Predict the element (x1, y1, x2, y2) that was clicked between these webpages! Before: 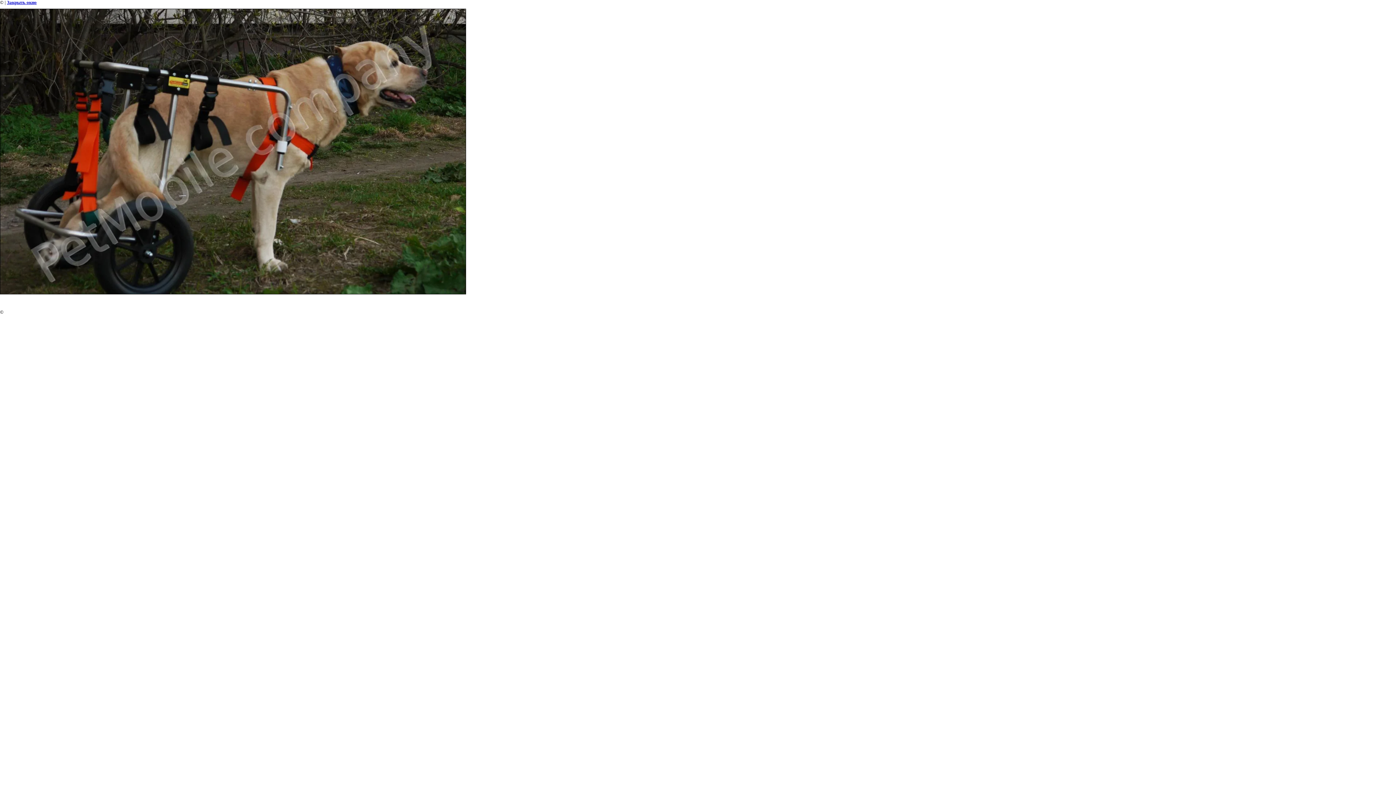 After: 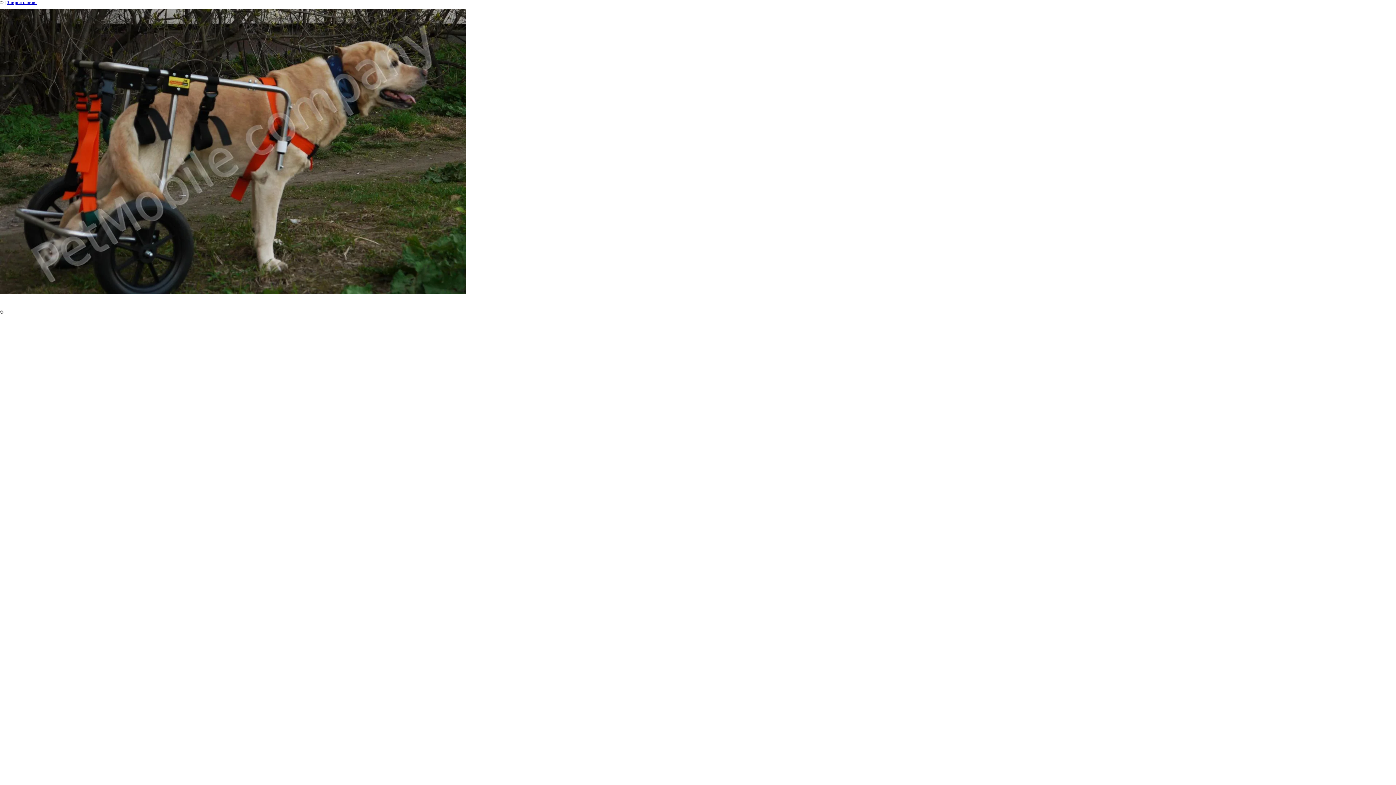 Action: label: Закрыть окно bbox: (6, 0, 36, 5)